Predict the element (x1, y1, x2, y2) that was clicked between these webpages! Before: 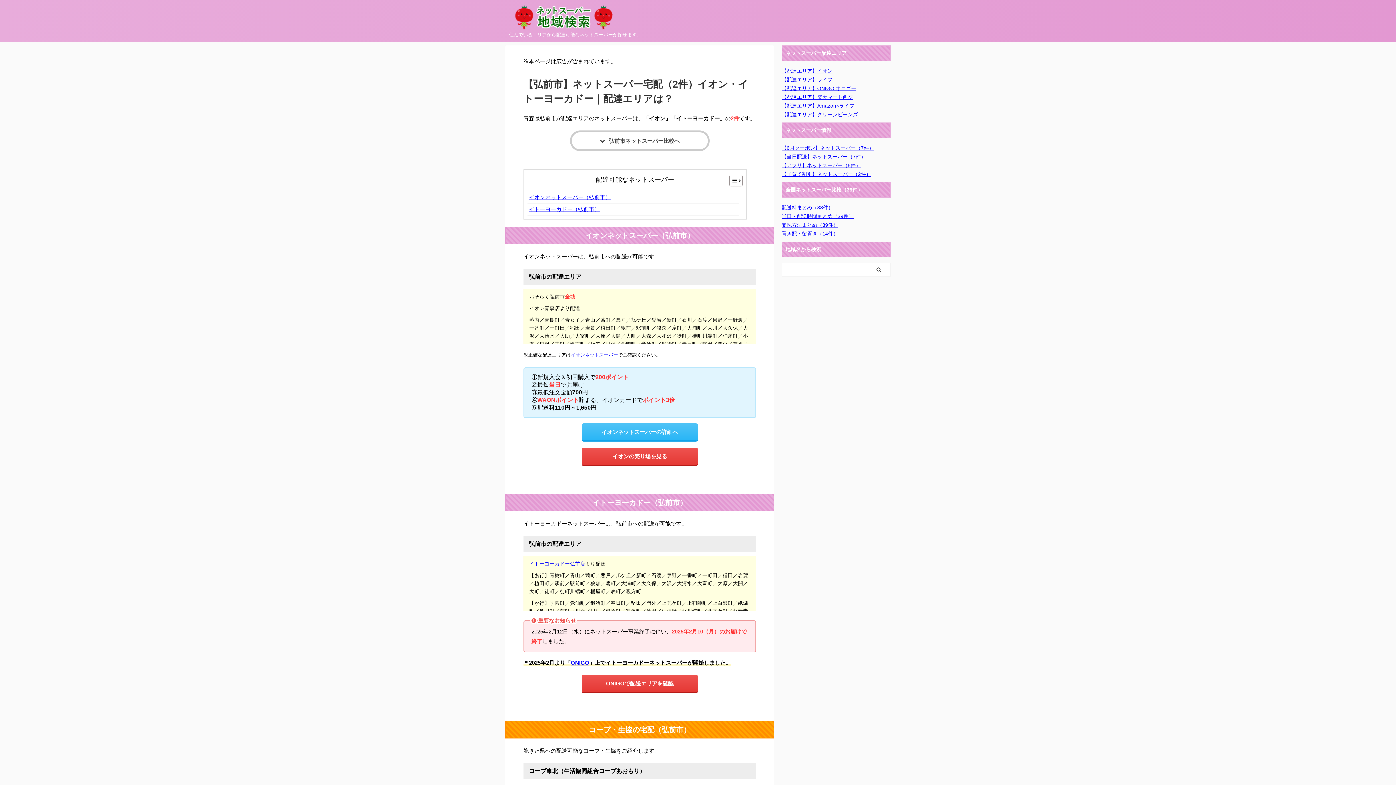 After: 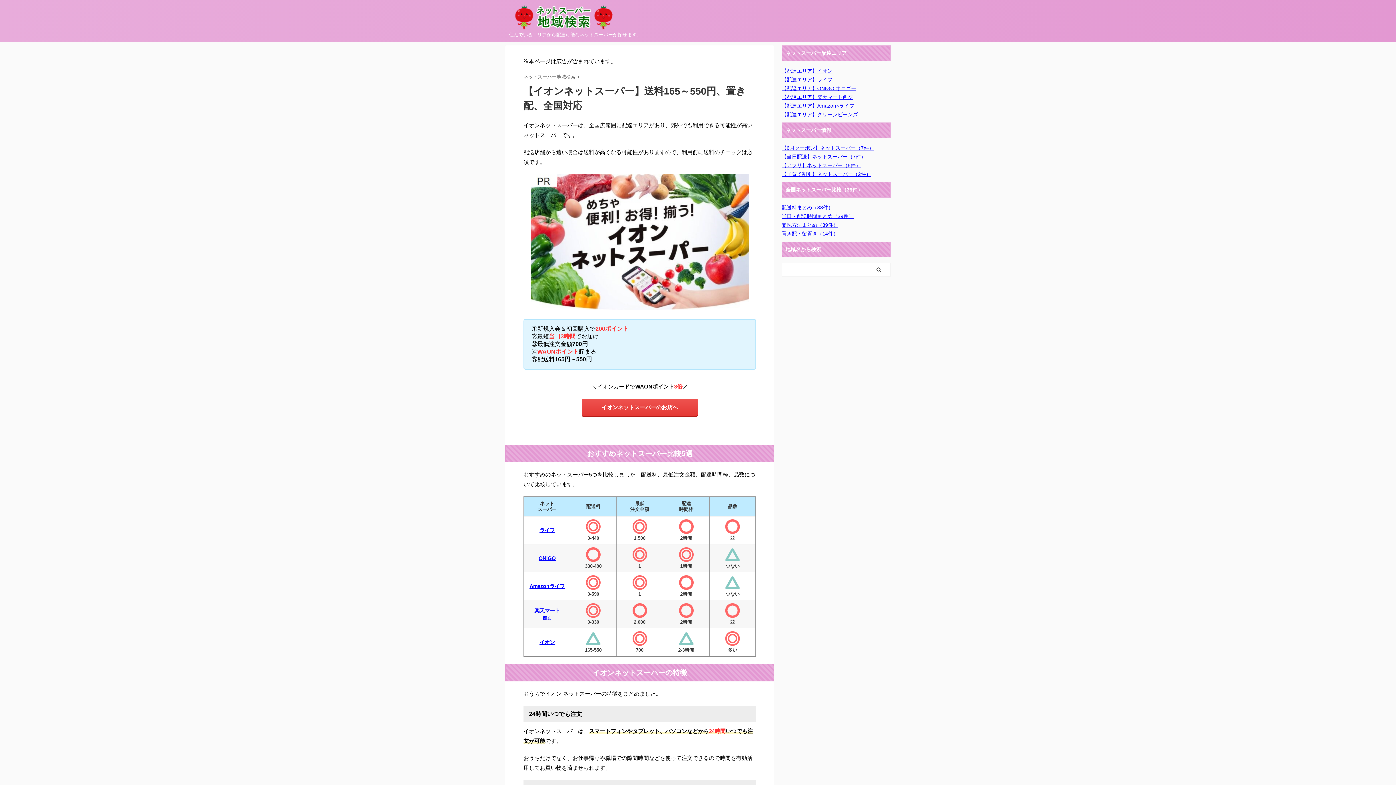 Action: label: イオンネットスーパーの詳細へ bbox: (581, 423, 698, 440)